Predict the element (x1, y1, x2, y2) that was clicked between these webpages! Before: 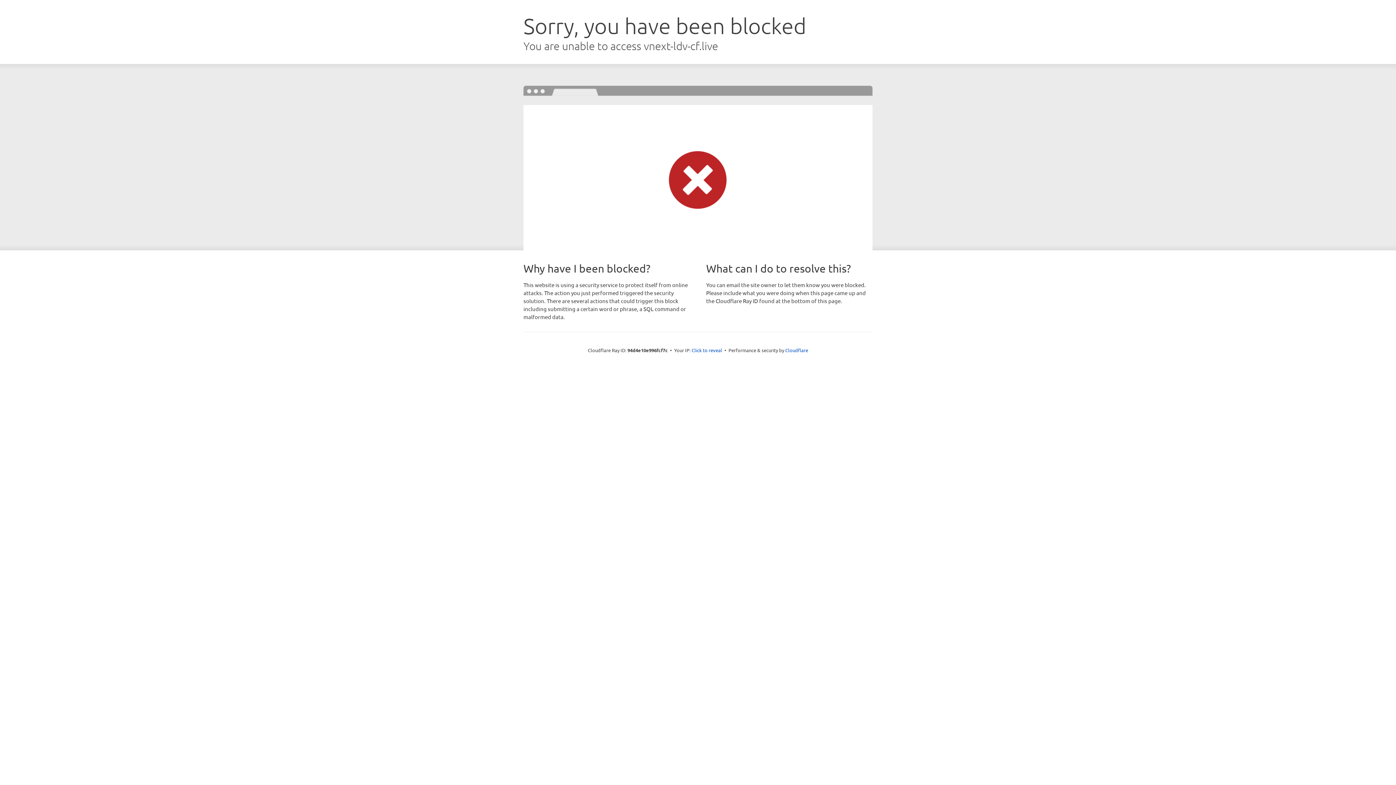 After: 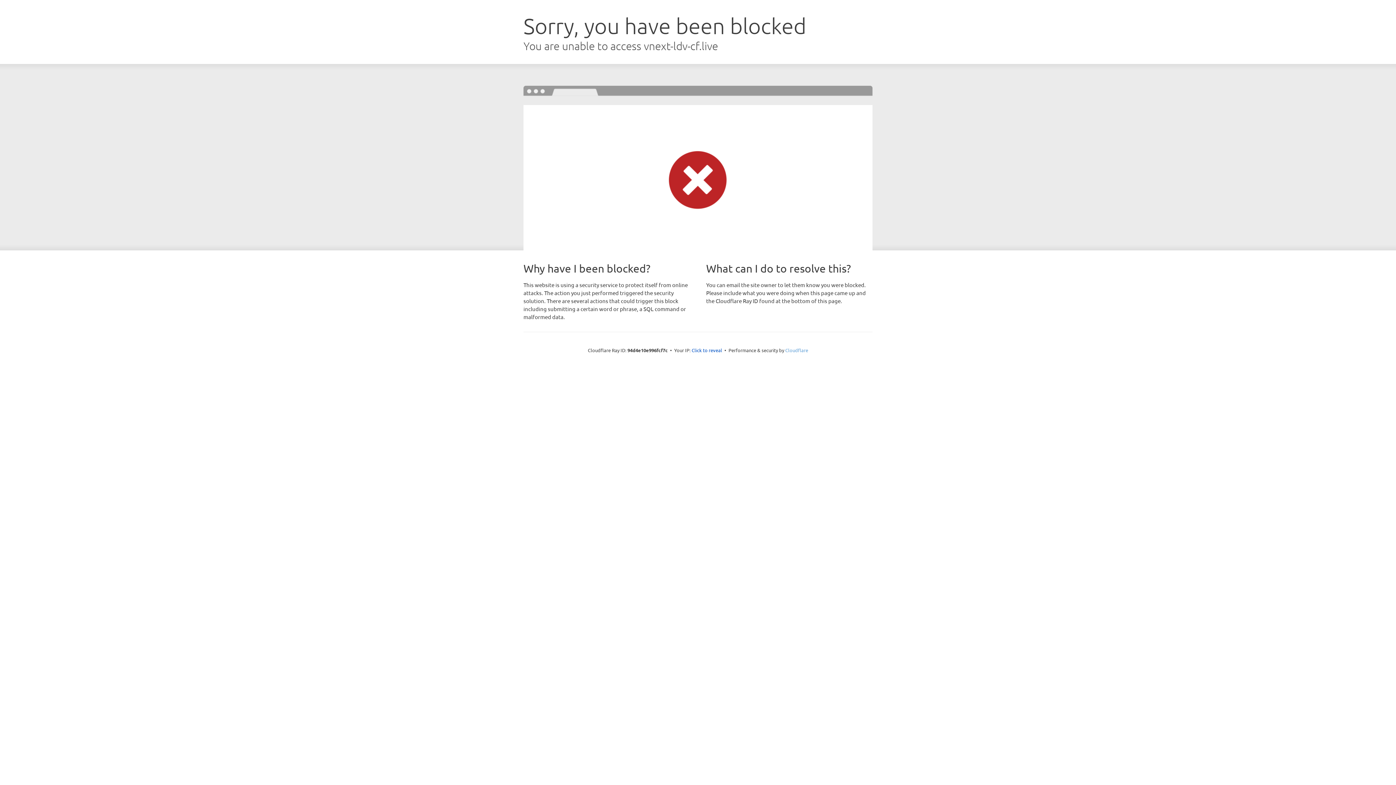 Action: label: Cloudflare bbox: (785, 347, 808, 353)